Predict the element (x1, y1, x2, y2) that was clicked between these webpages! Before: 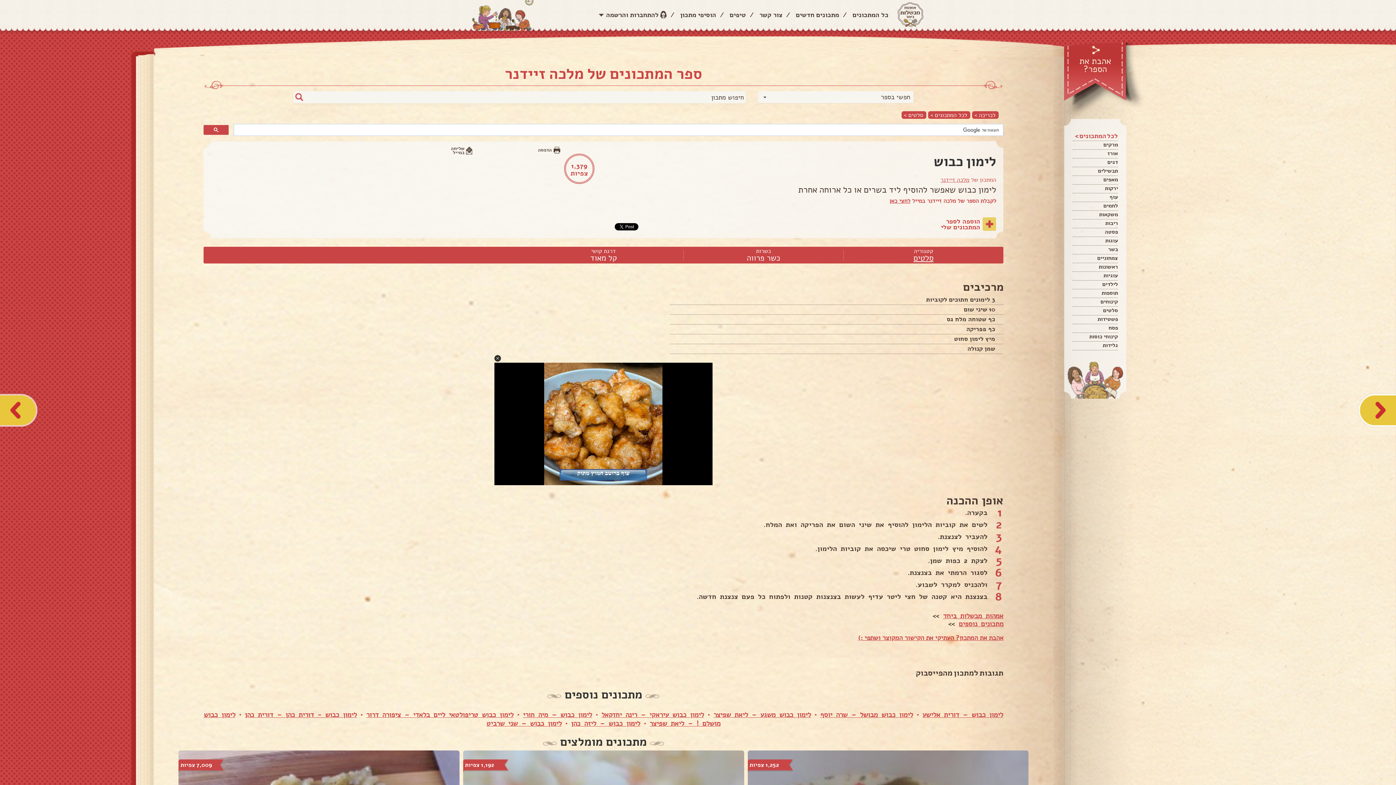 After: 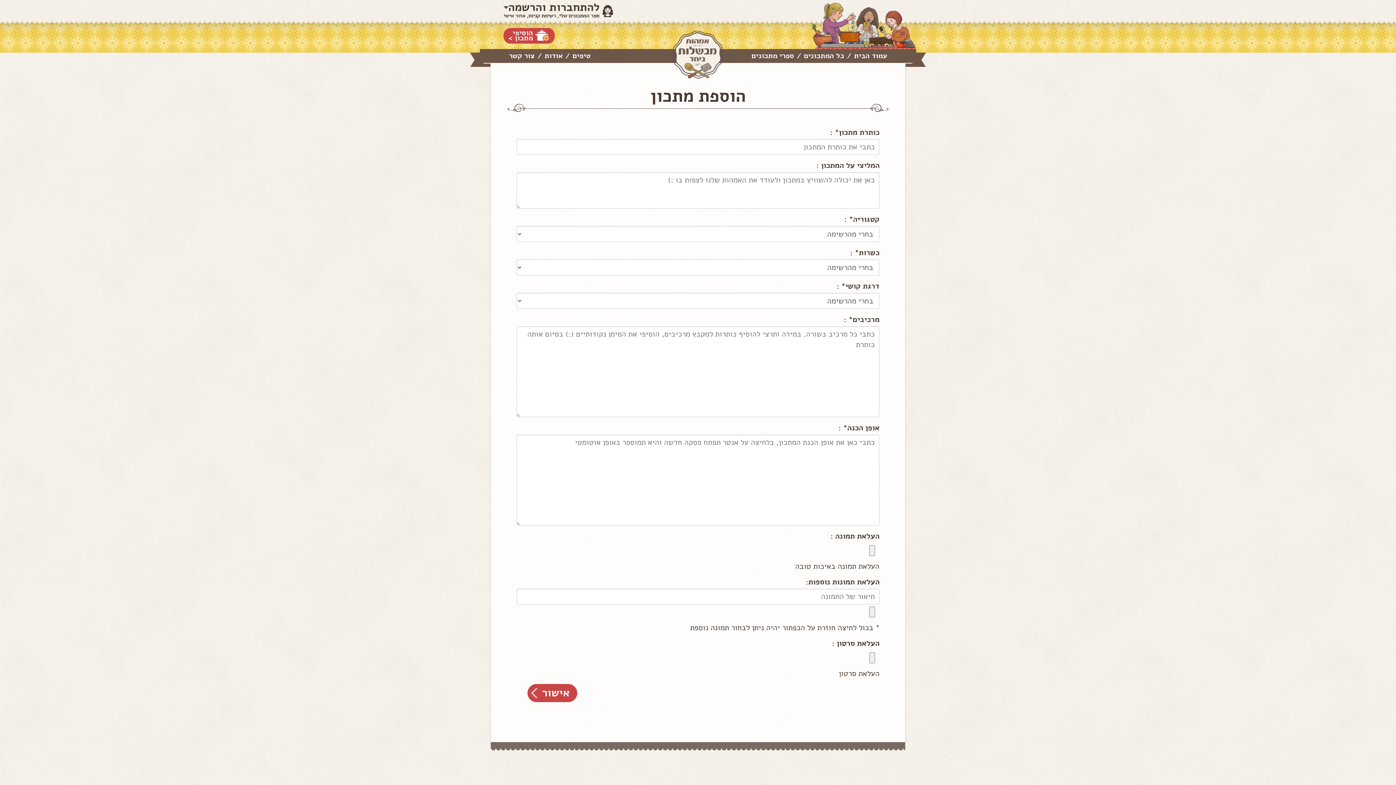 Action: bbox: (680, 10, 716, 19) label: הוסיפי מתכון